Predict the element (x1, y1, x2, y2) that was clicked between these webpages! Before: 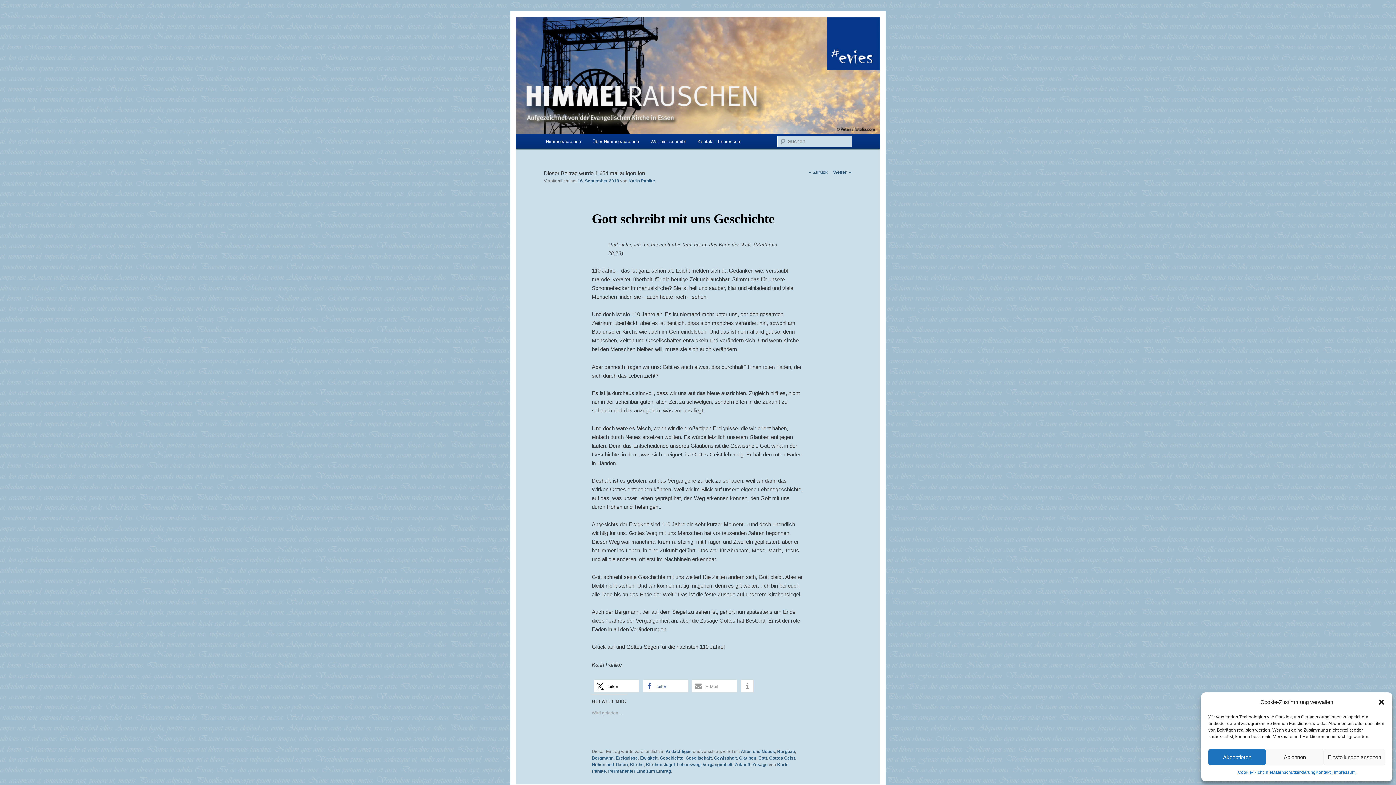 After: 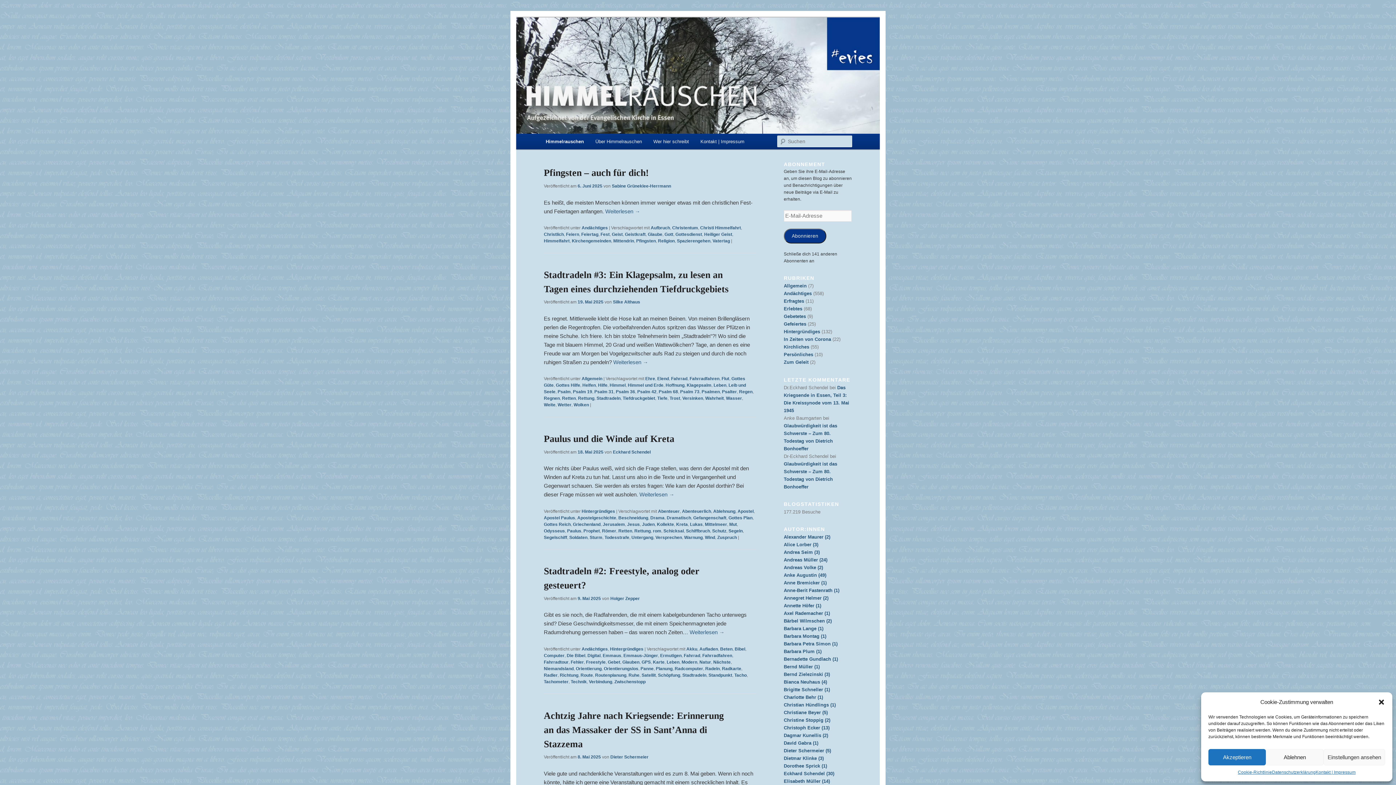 Action: bbox: (540, 133, 586, 149) label: Himmelrauschen